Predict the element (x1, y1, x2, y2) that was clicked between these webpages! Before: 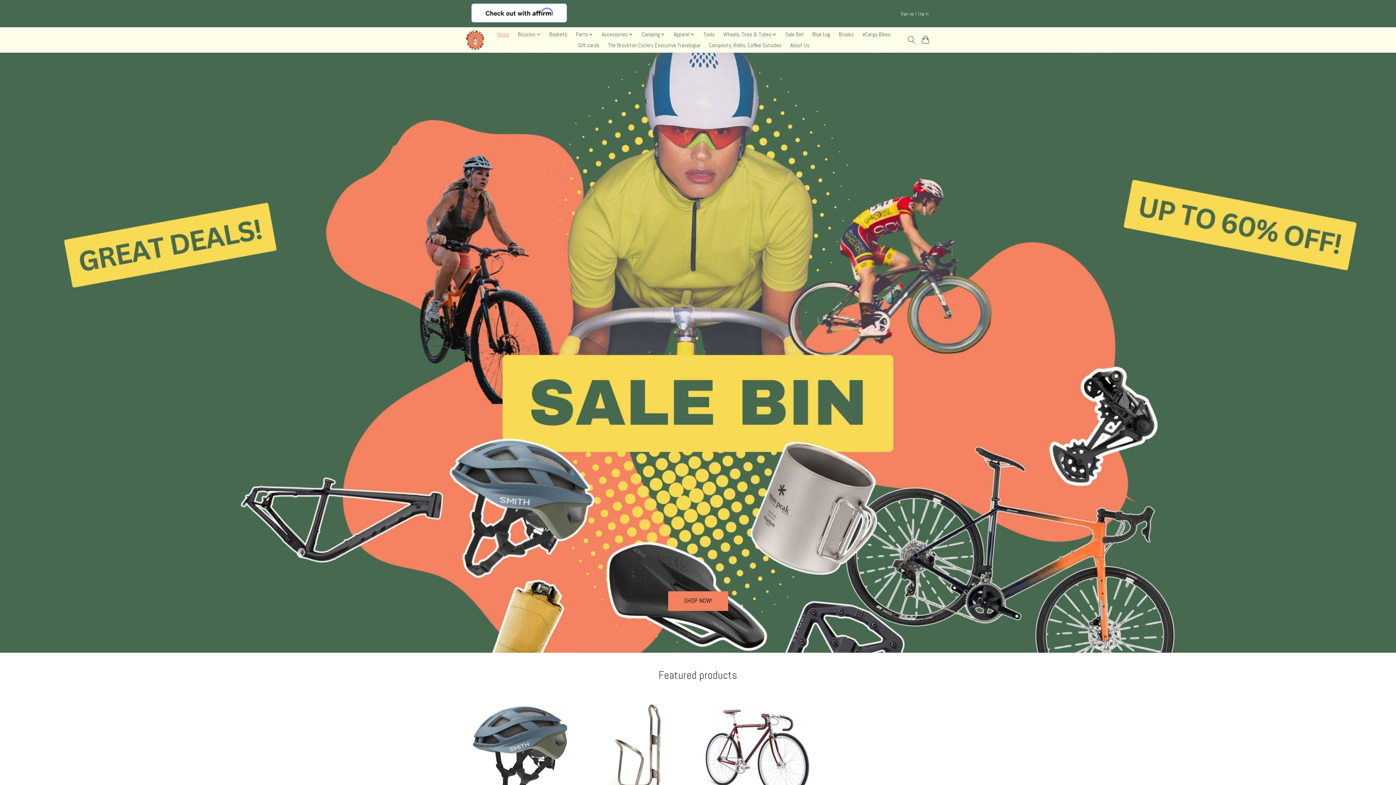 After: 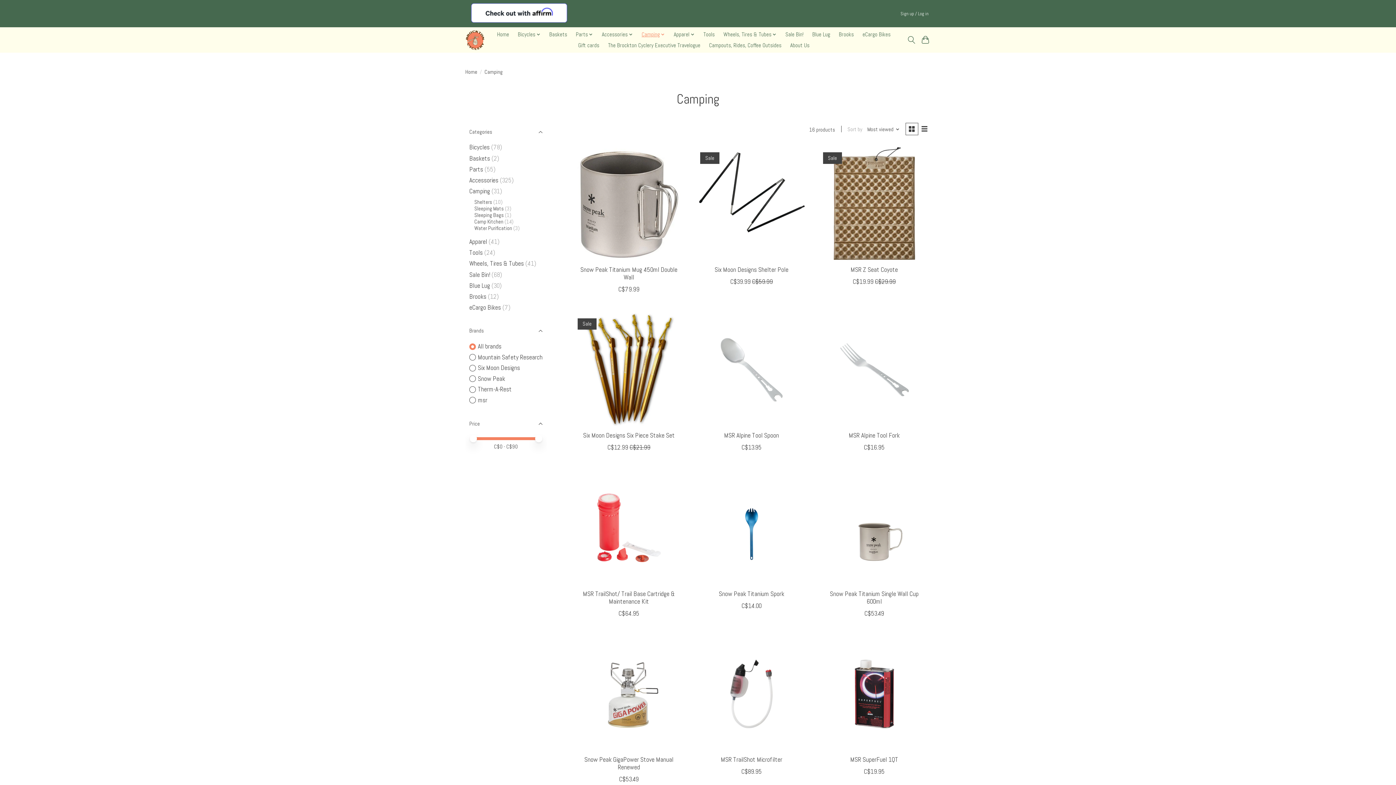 Action: bbox: (639, 29, 667, 40) label: Camping